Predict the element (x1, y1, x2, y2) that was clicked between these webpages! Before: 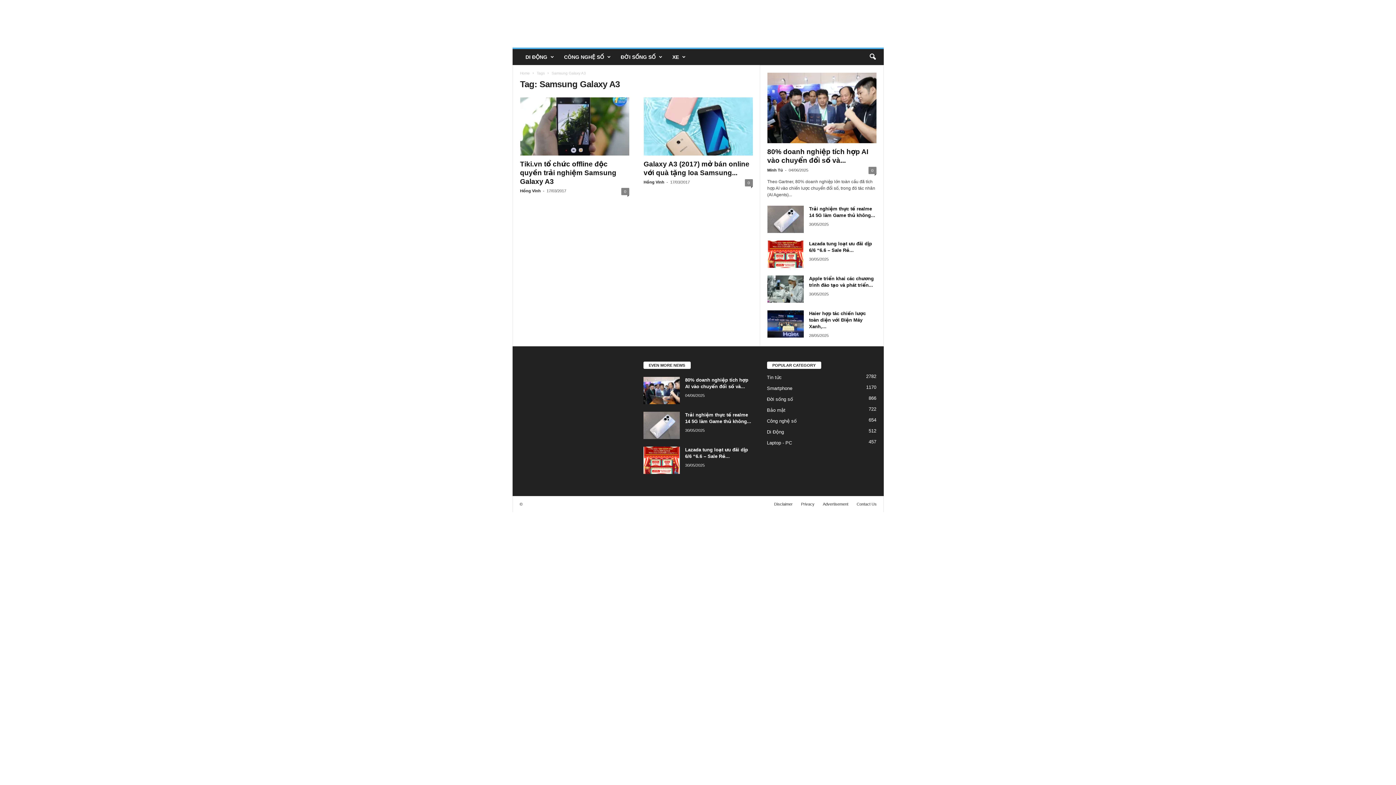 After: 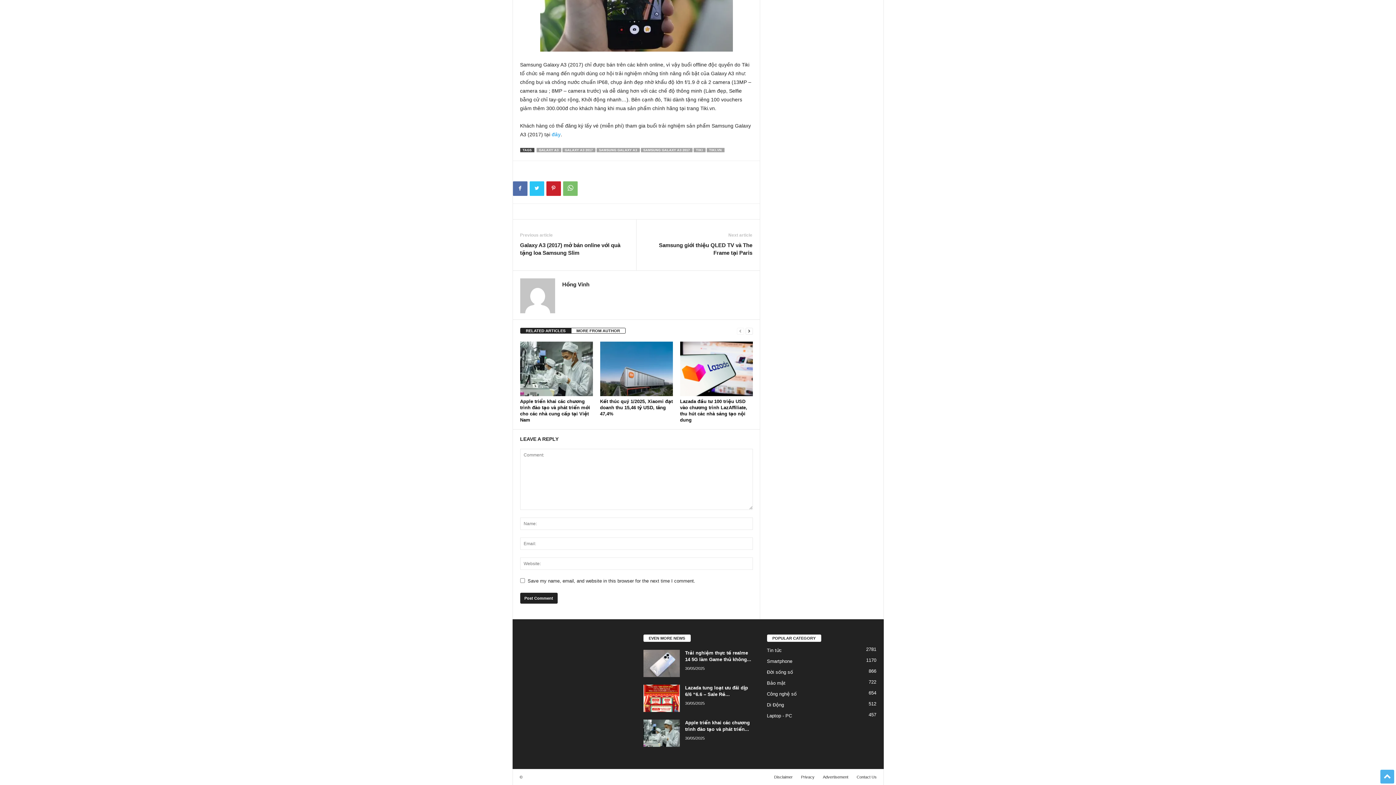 Action: bbox: (621, 188, 629, 195) label: 0